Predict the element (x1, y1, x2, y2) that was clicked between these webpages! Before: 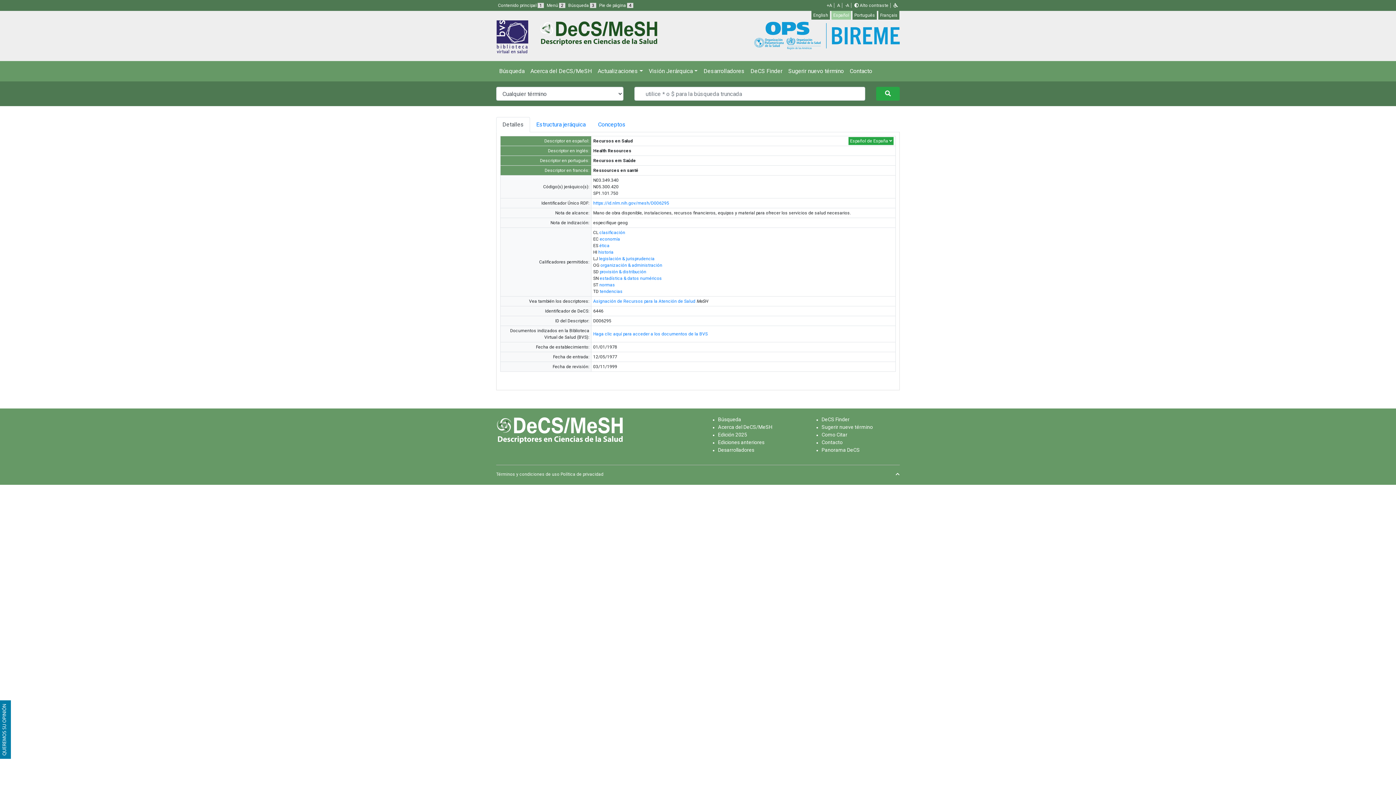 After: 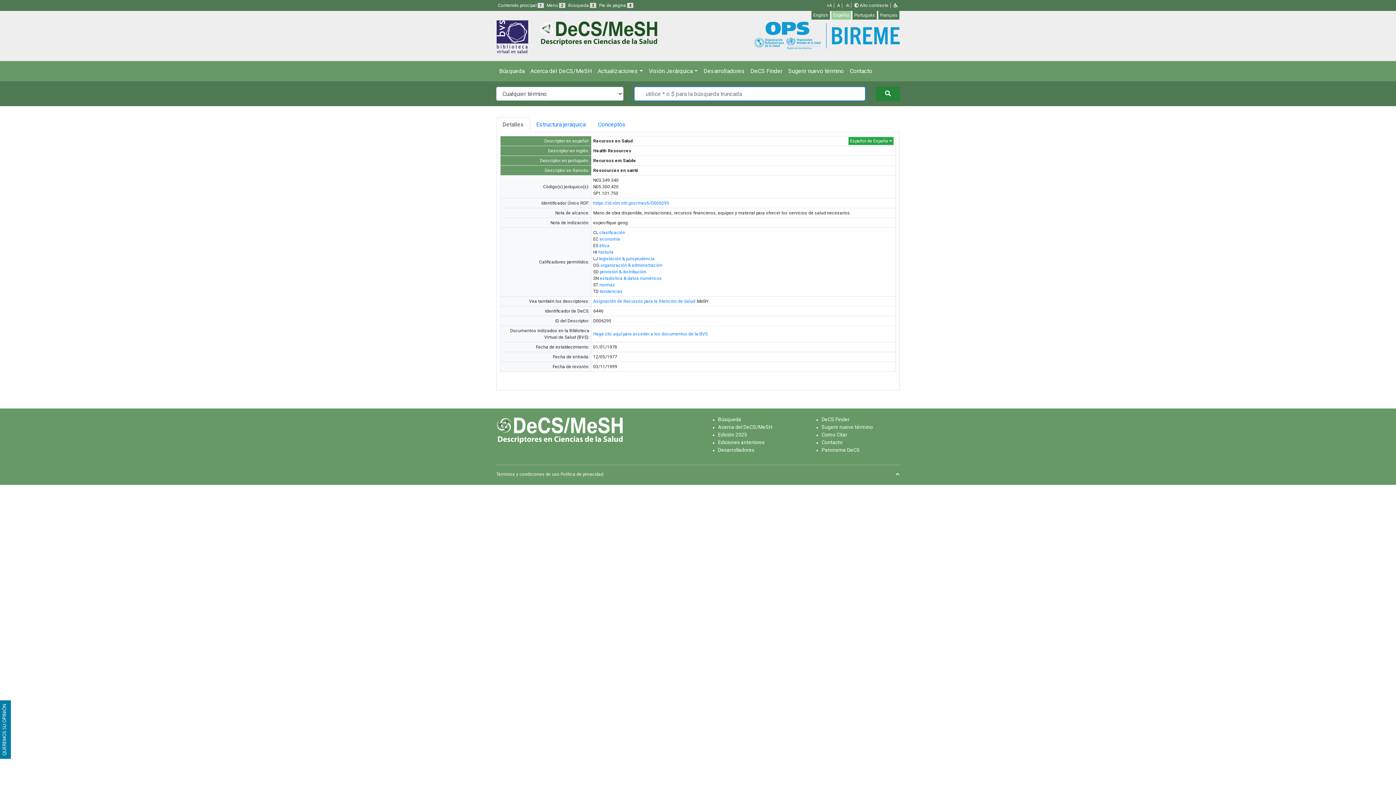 Action: bbox: (876, 87, 900, 100)